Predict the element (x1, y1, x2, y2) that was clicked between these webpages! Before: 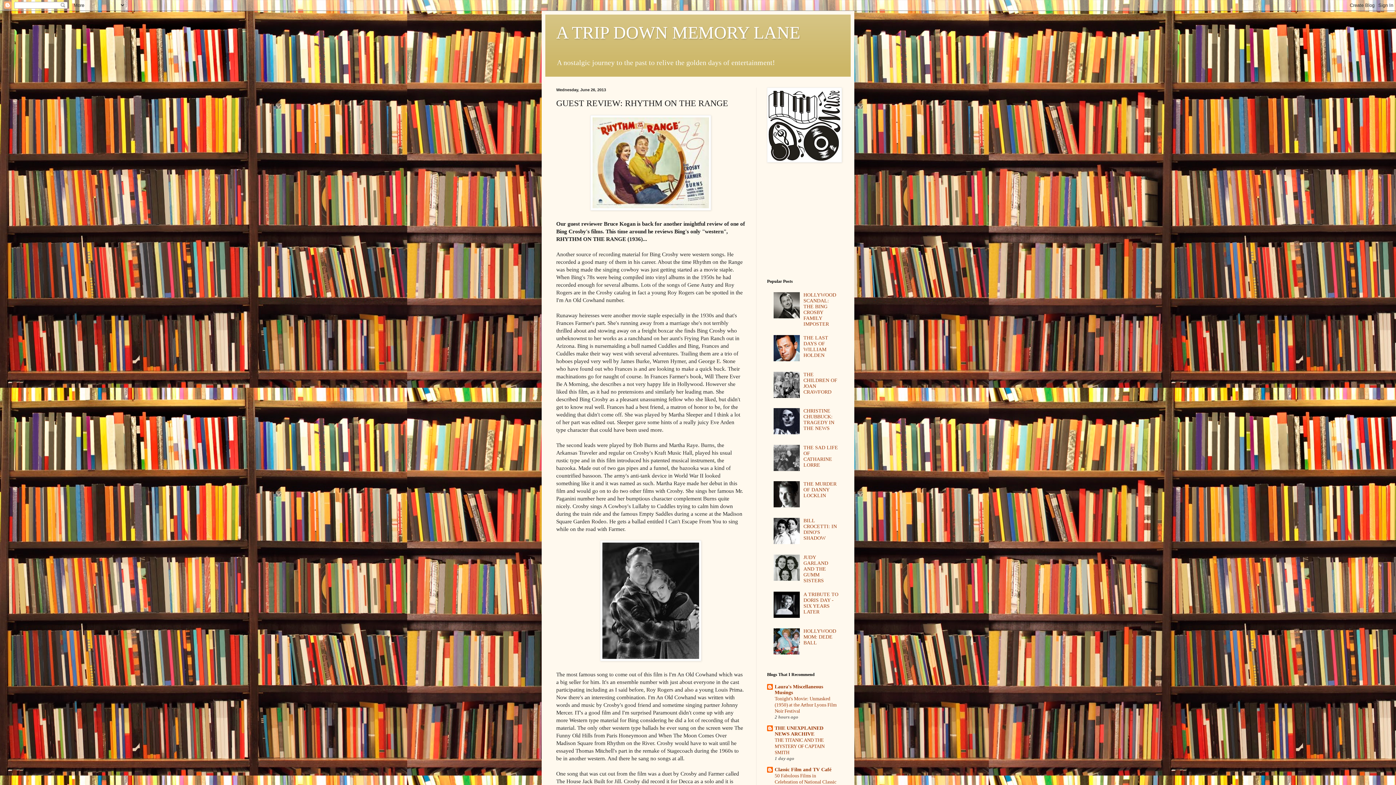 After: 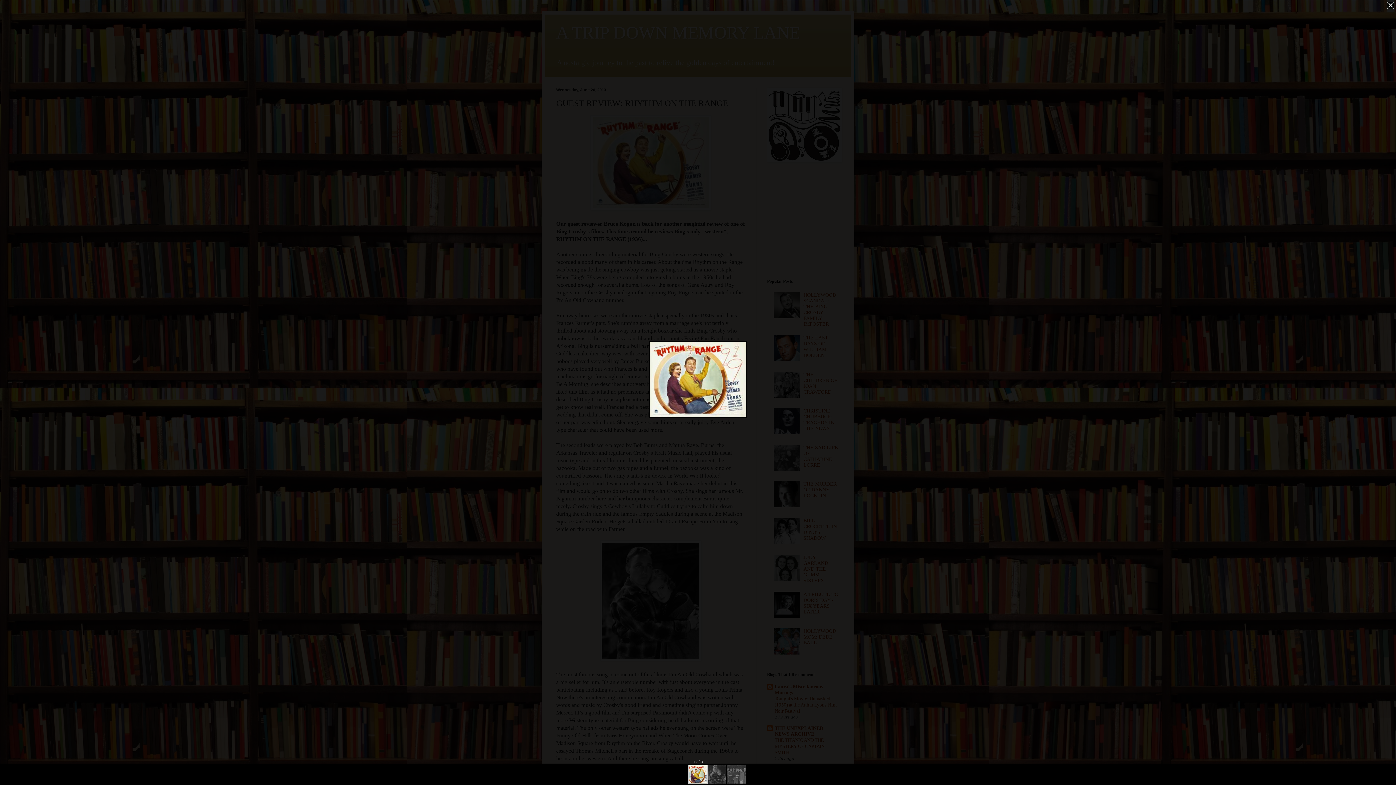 Action: bbox: (590, 205, 711, 211)